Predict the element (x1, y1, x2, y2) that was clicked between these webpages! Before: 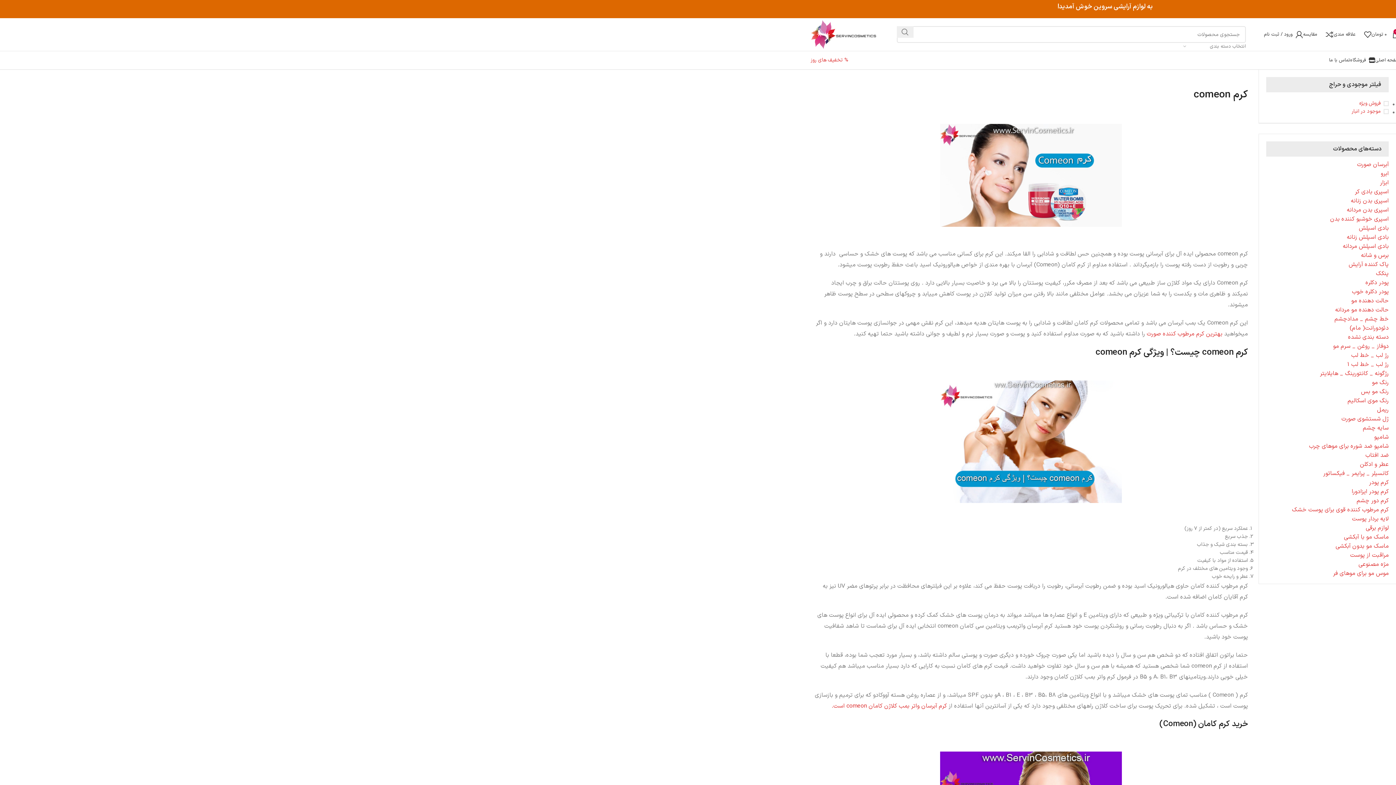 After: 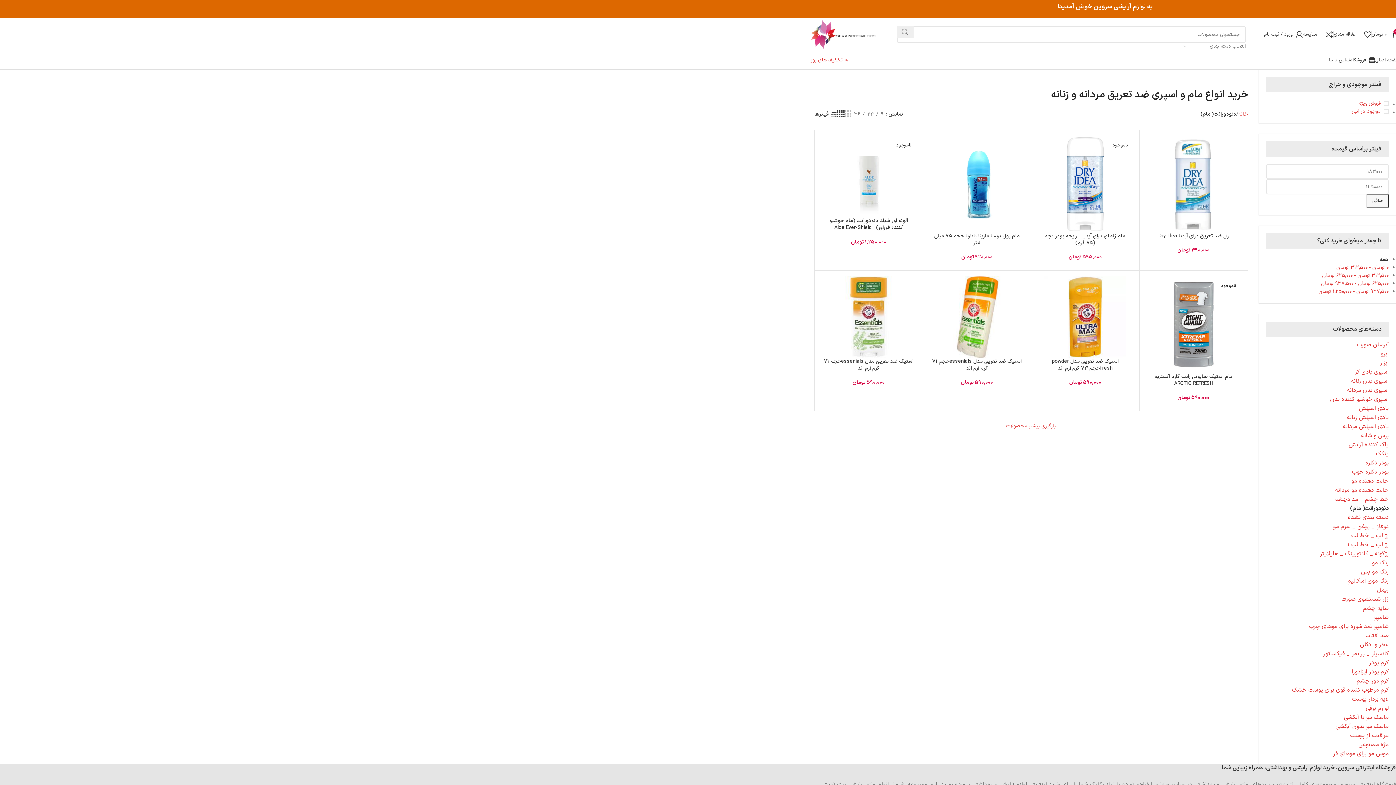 Action: label: دئودورانت( مام) bbox: (1266, 324, 1389, 333)